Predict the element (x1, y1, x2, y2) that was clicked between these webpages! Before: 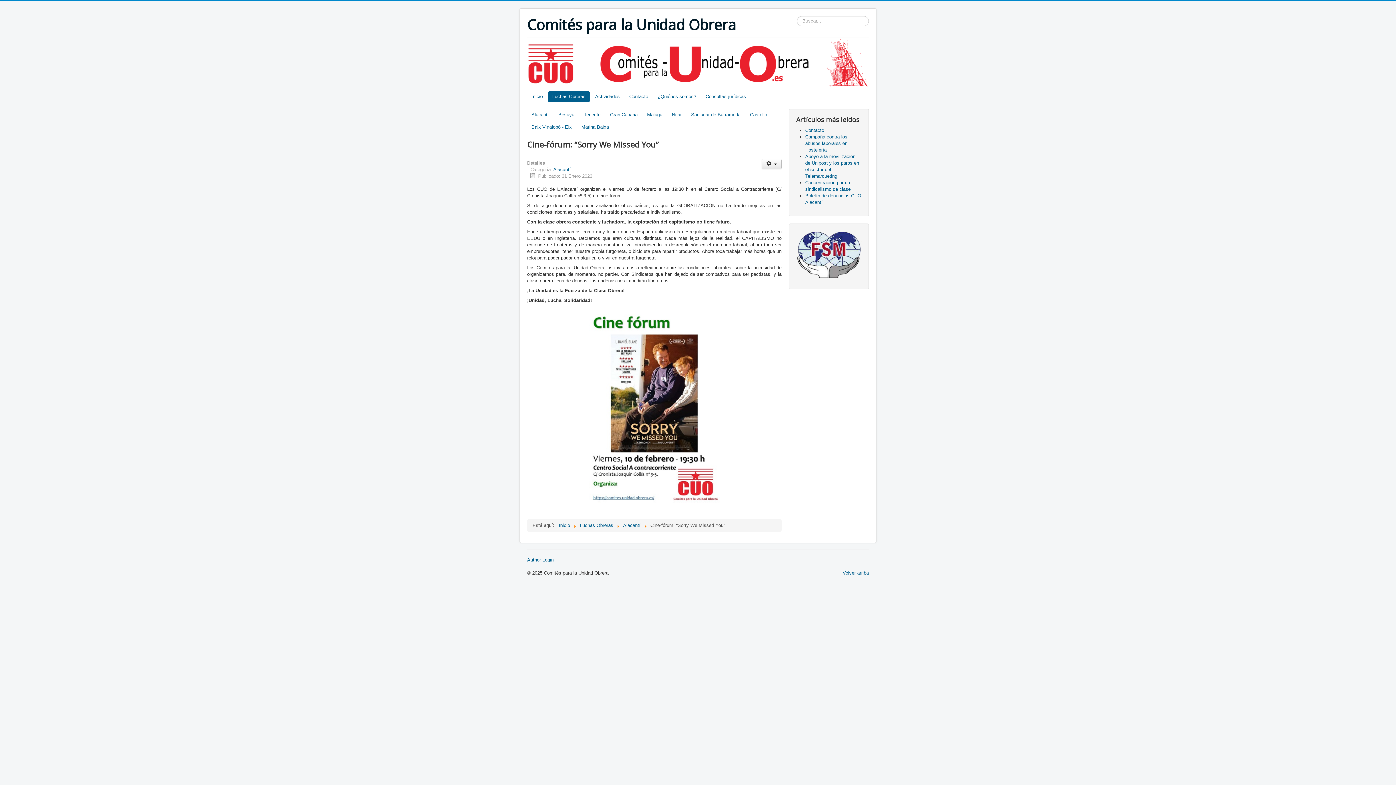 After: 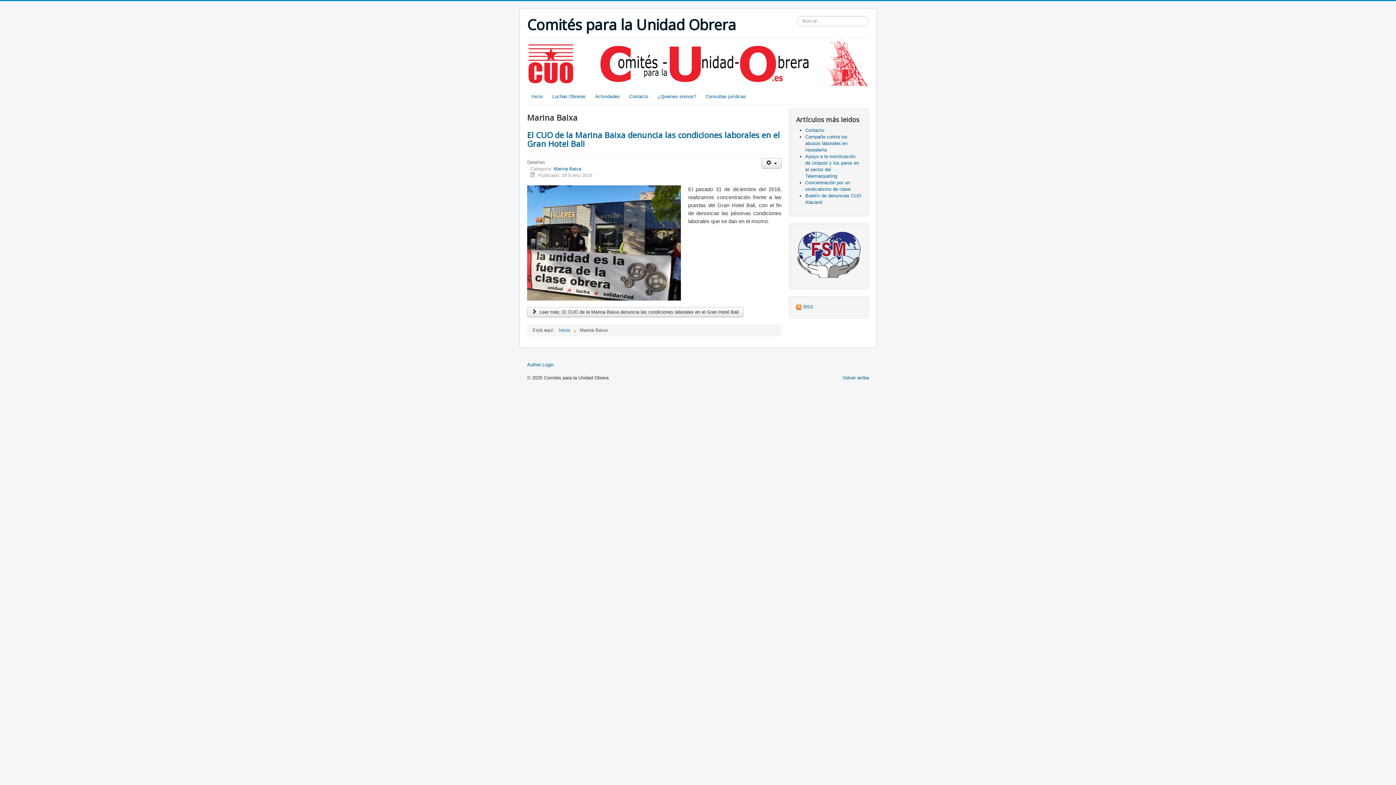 Action: label: Marina Baixa bbox: (577, 121, 613, 132)